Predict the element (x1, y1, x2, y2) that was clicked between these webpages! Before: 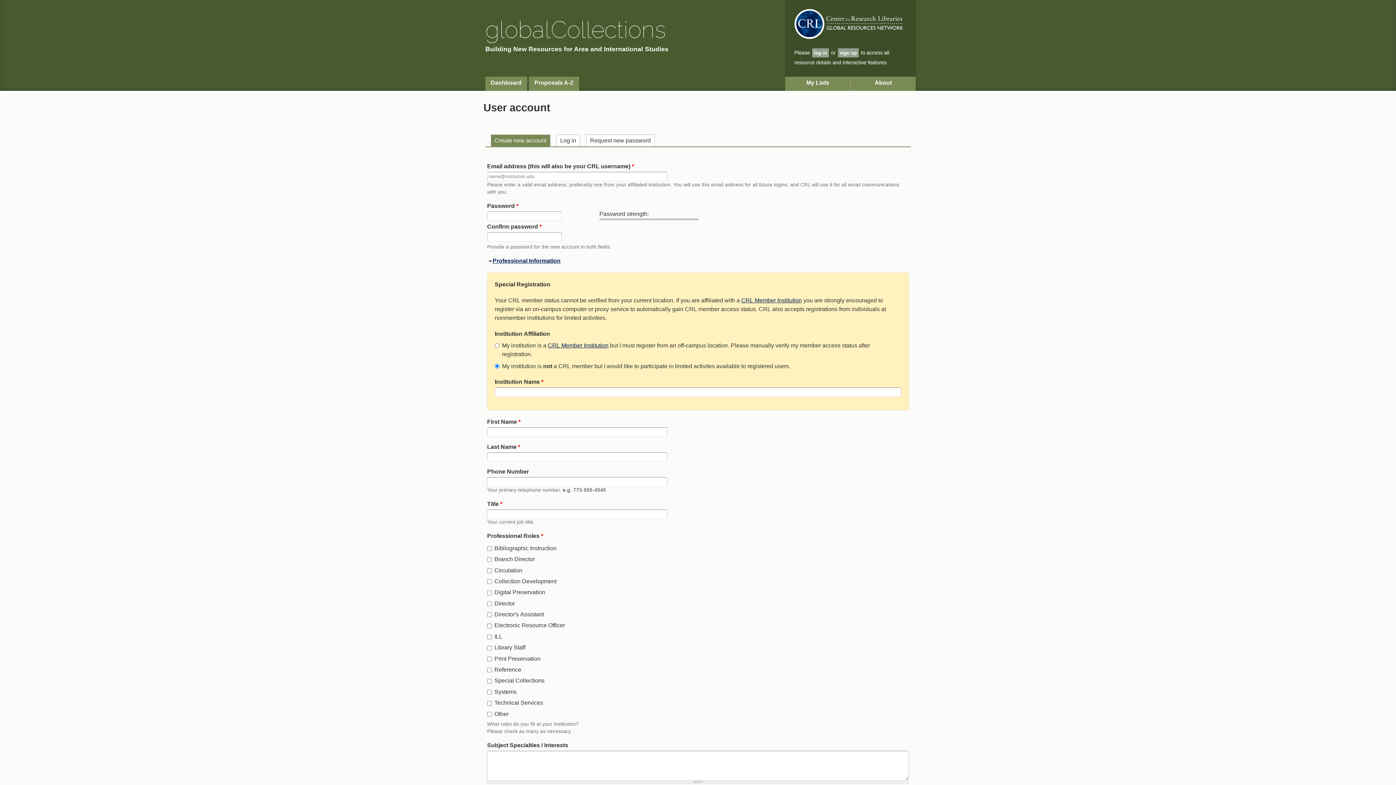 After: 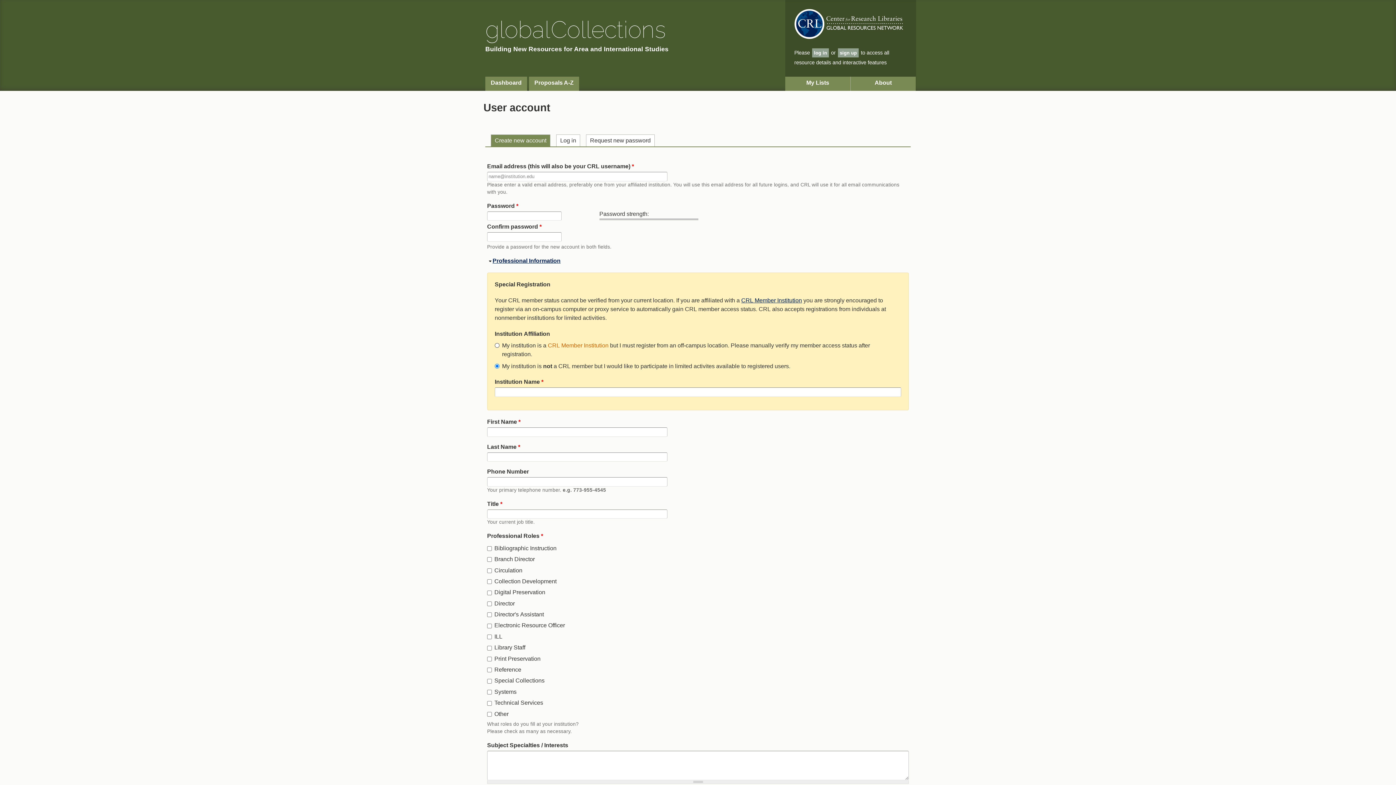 Action: bbox: (548, 342, 608, 348) label: CRL Member Institution